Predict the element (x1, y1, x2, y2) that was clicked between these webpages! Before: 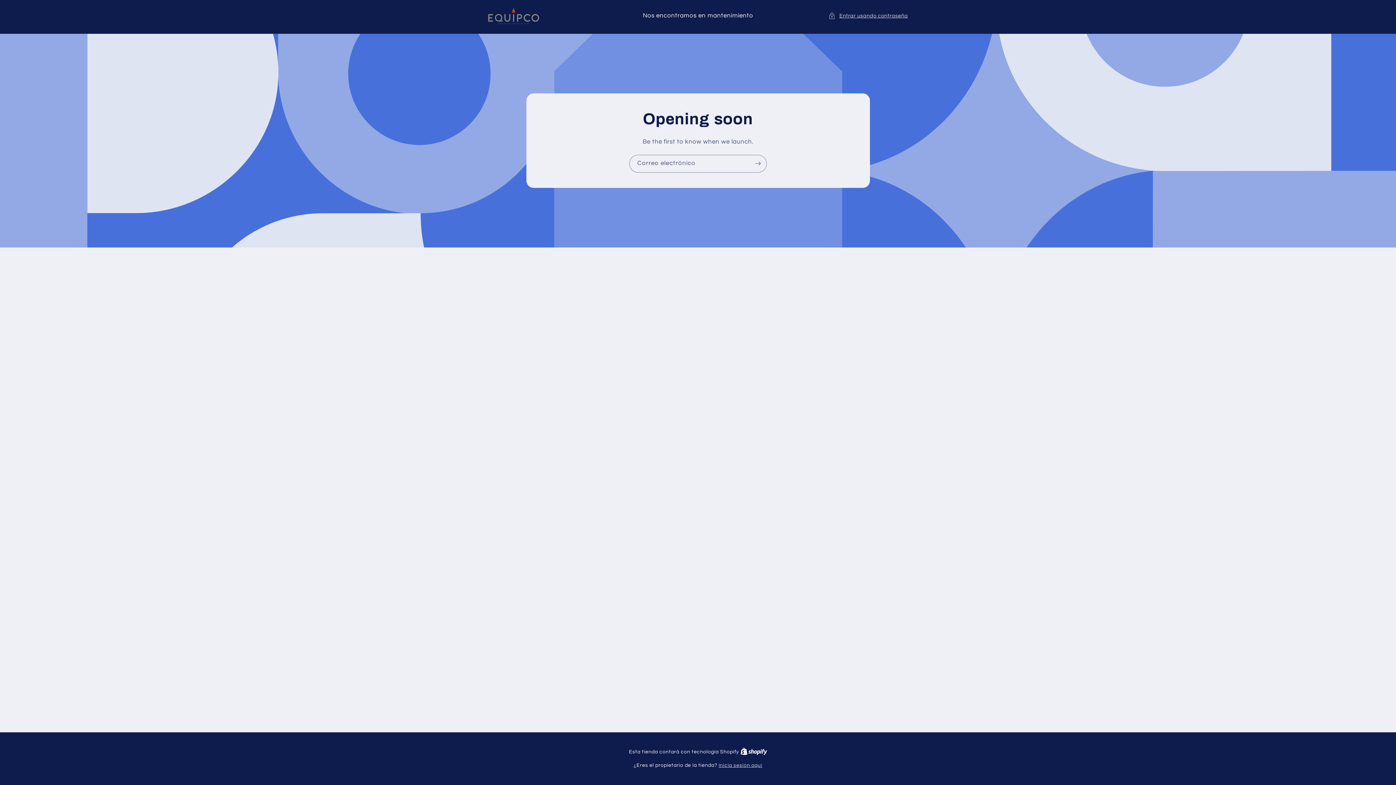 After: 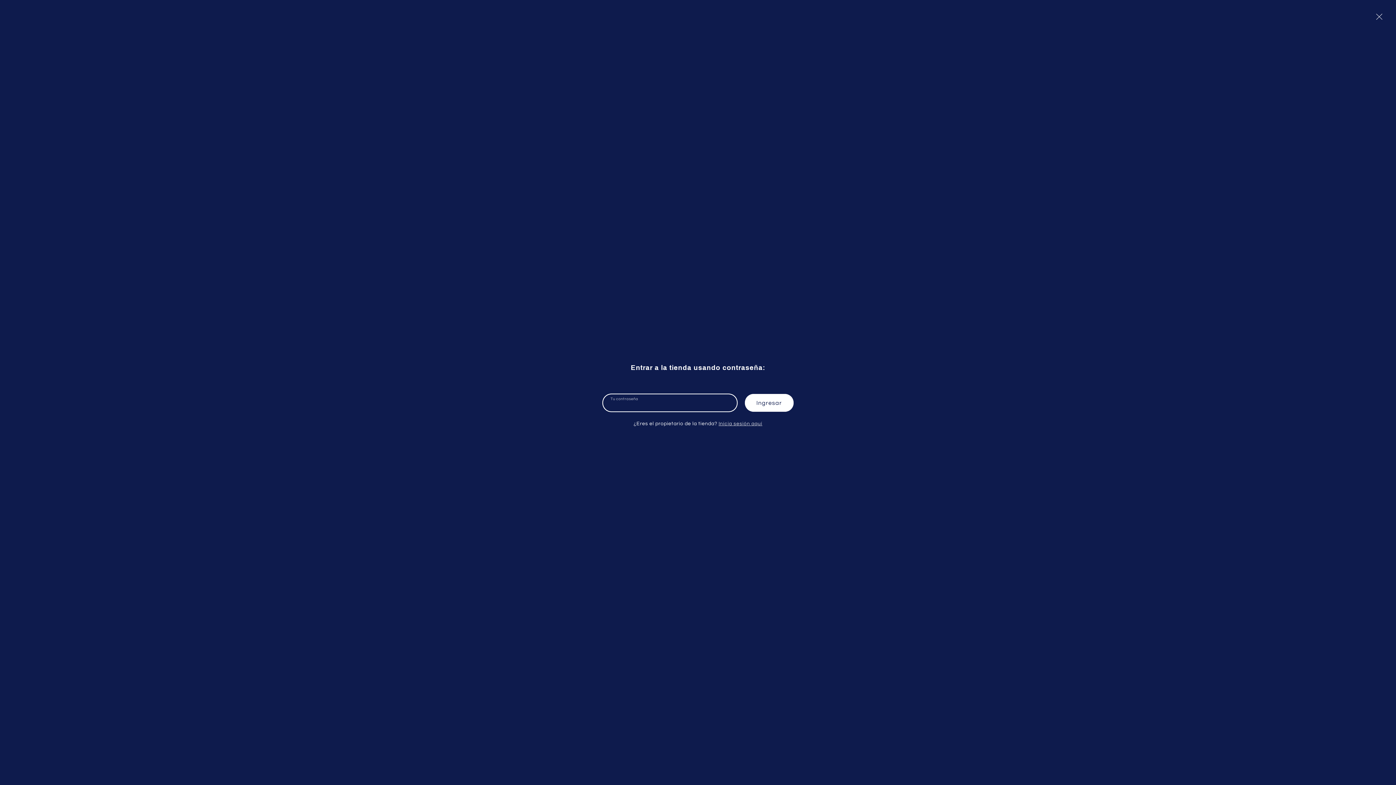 Action: label: Entrar usando contraseña bbox: (828, 11, 908, 20)